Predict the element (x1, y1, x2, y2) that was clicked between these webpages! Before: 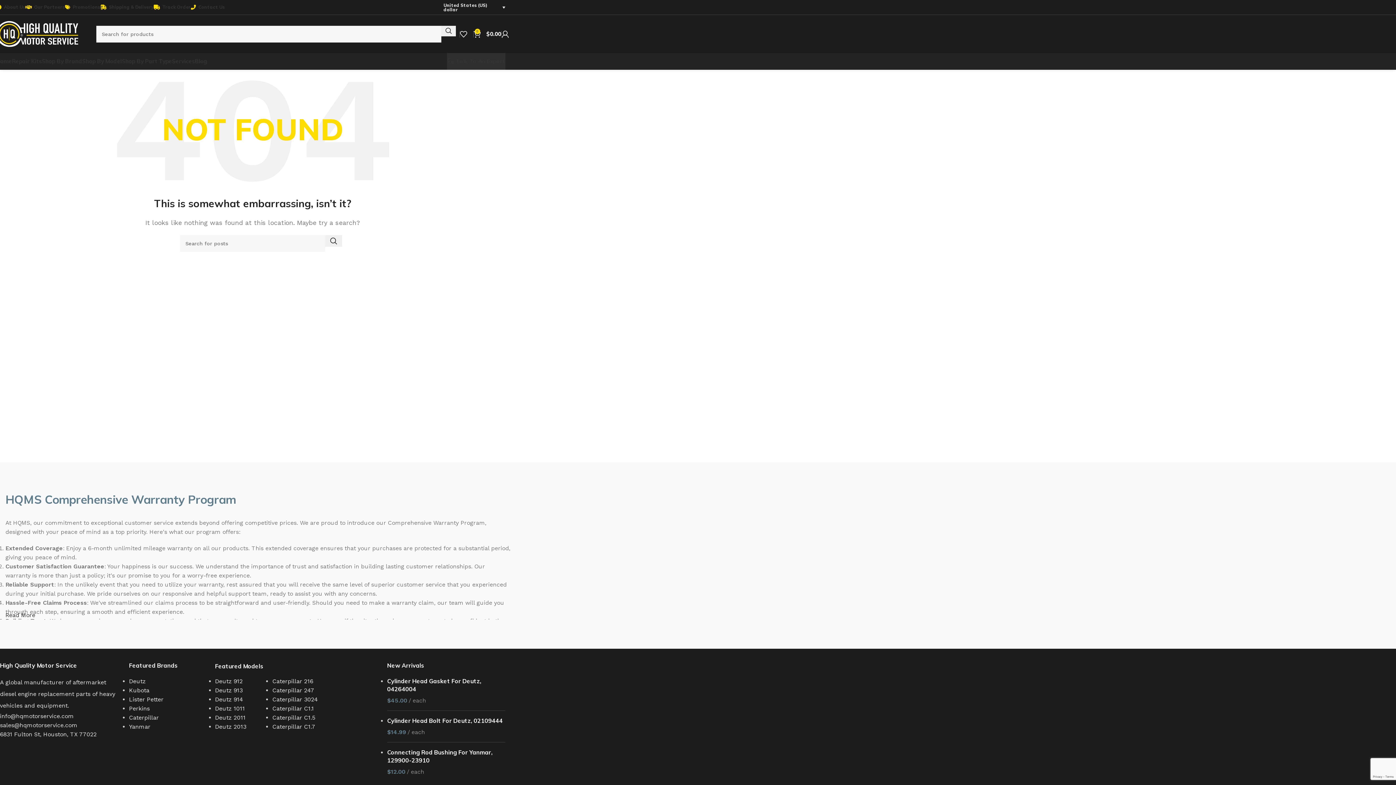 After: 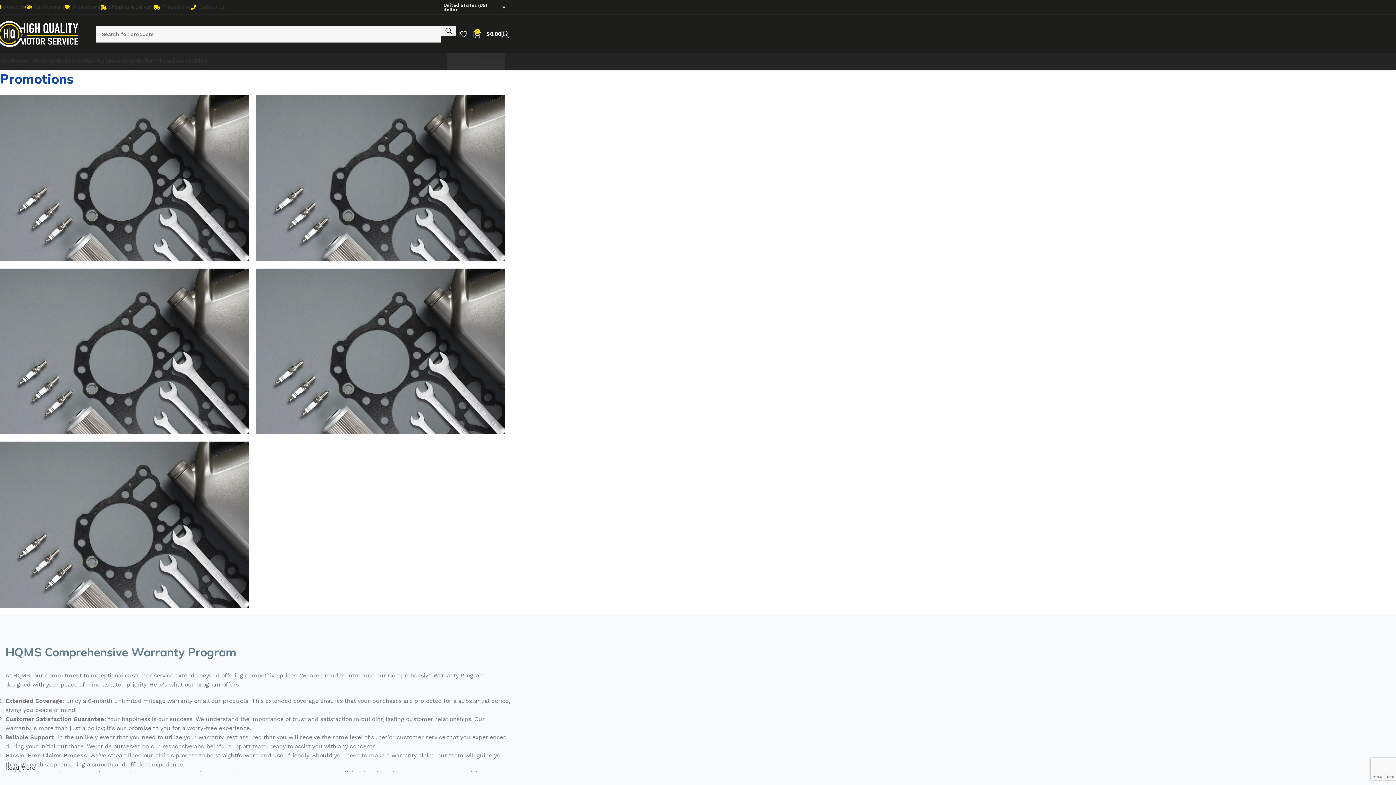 Action: label: Promotions bbox: (65, 0, 100, 14)